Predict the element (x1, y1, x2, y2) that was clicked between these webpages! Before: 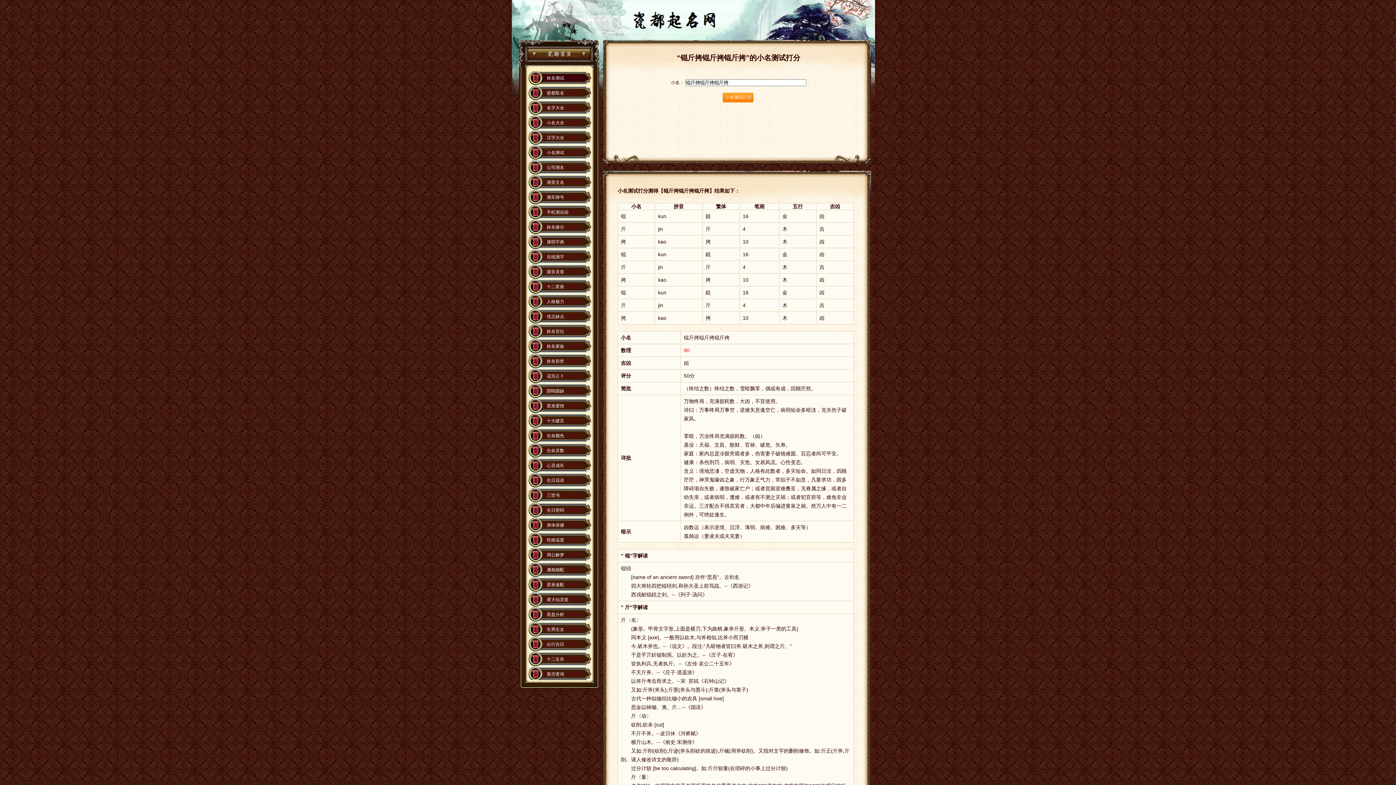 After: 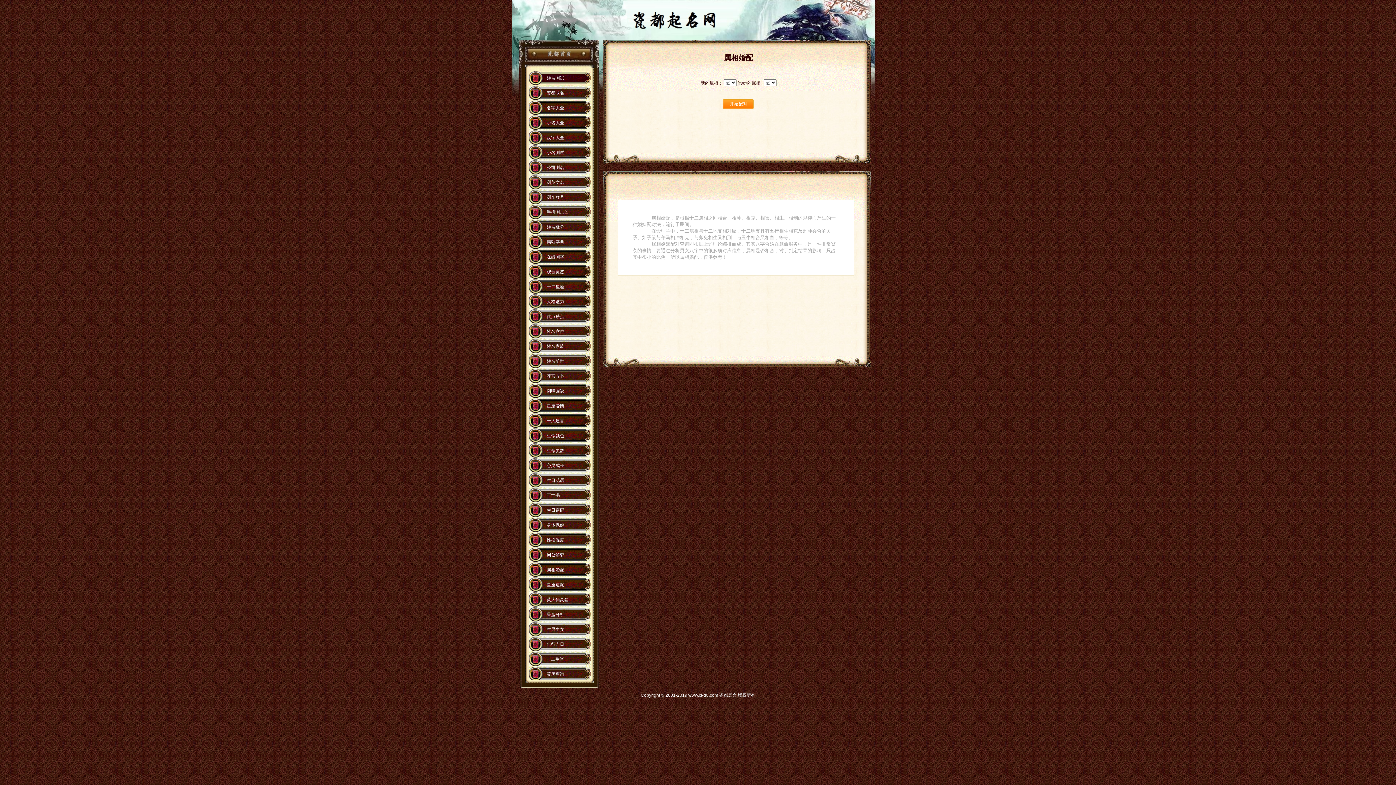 Action: bbox: (546, 567, 564, 572) label: 属相婚配